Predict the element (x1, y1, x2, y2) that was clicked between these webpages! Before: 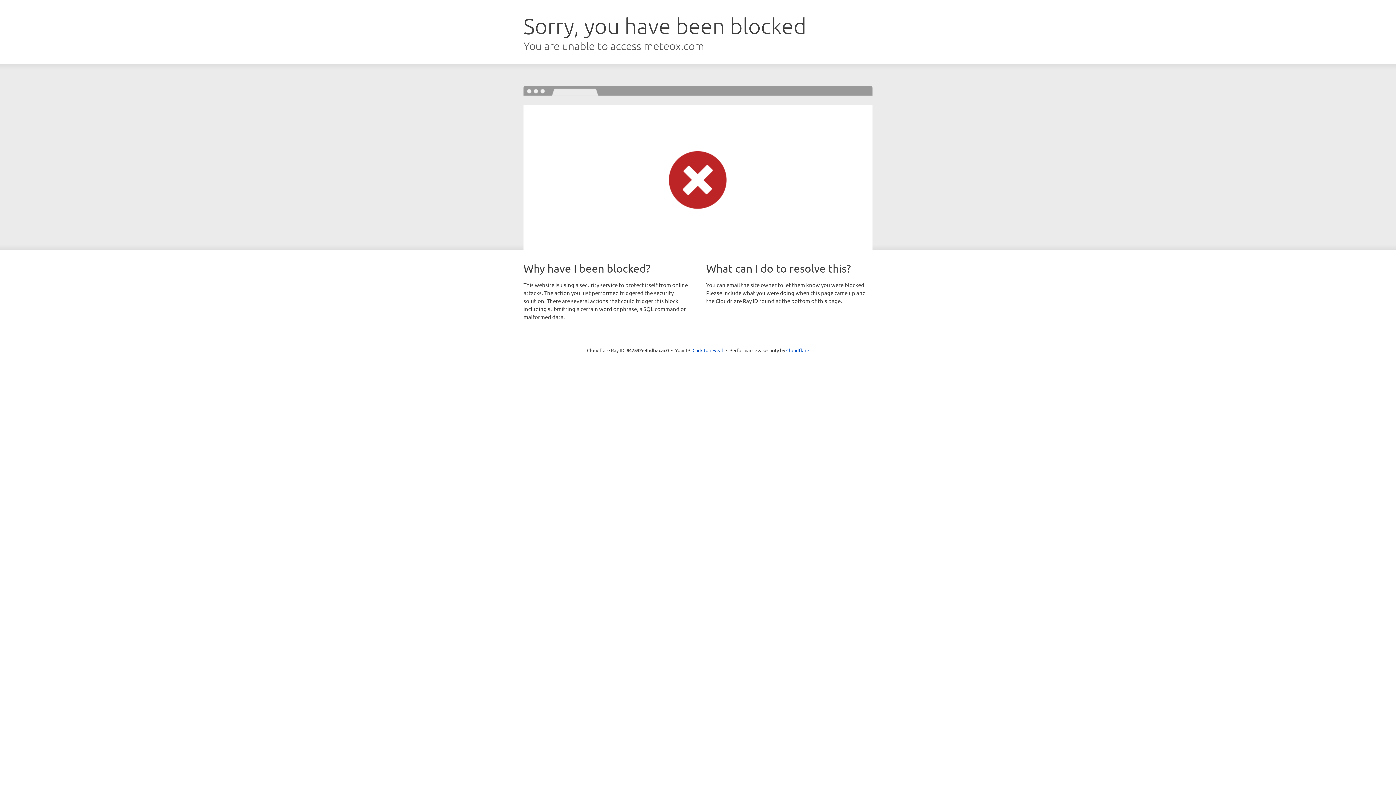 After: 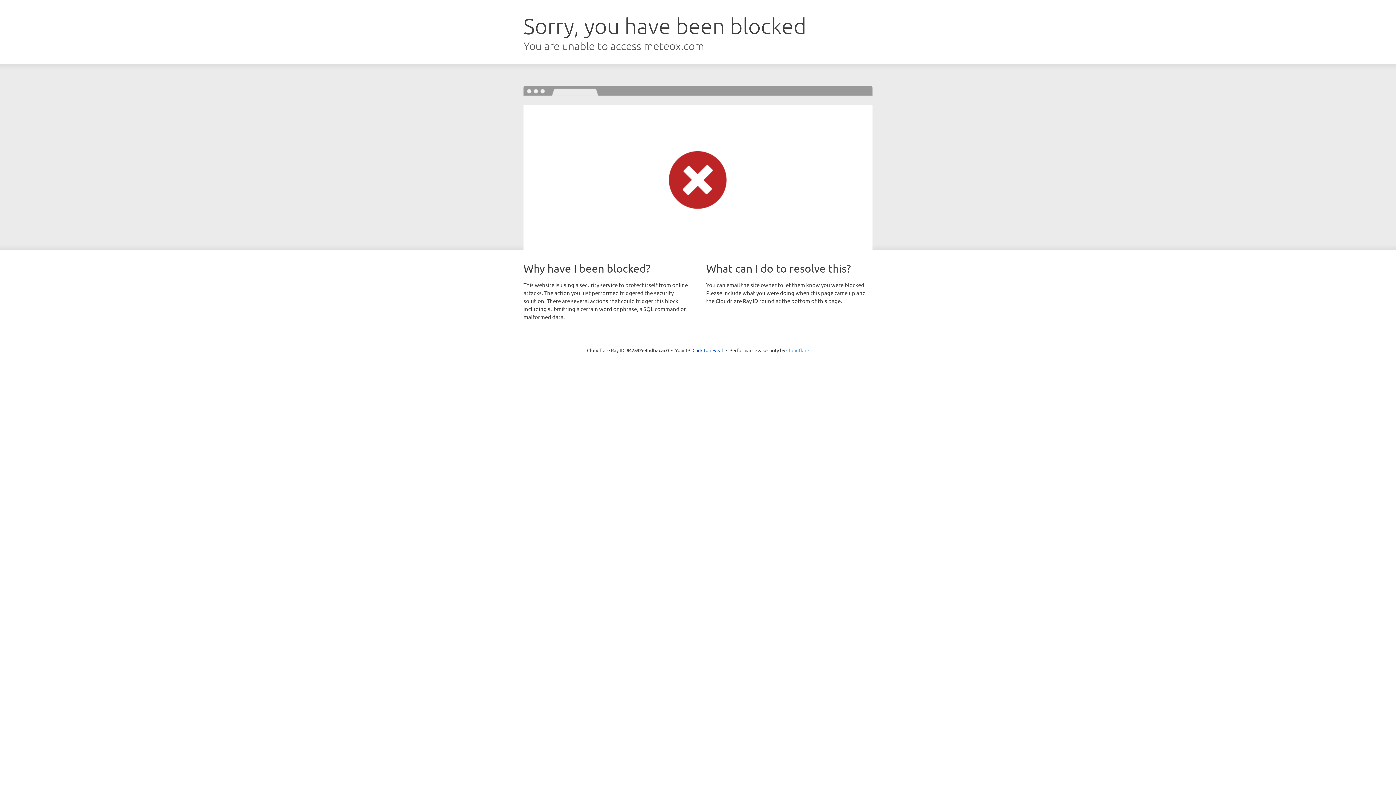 Action: bbox: (786, 347, 809, 353) label: Cloudflare